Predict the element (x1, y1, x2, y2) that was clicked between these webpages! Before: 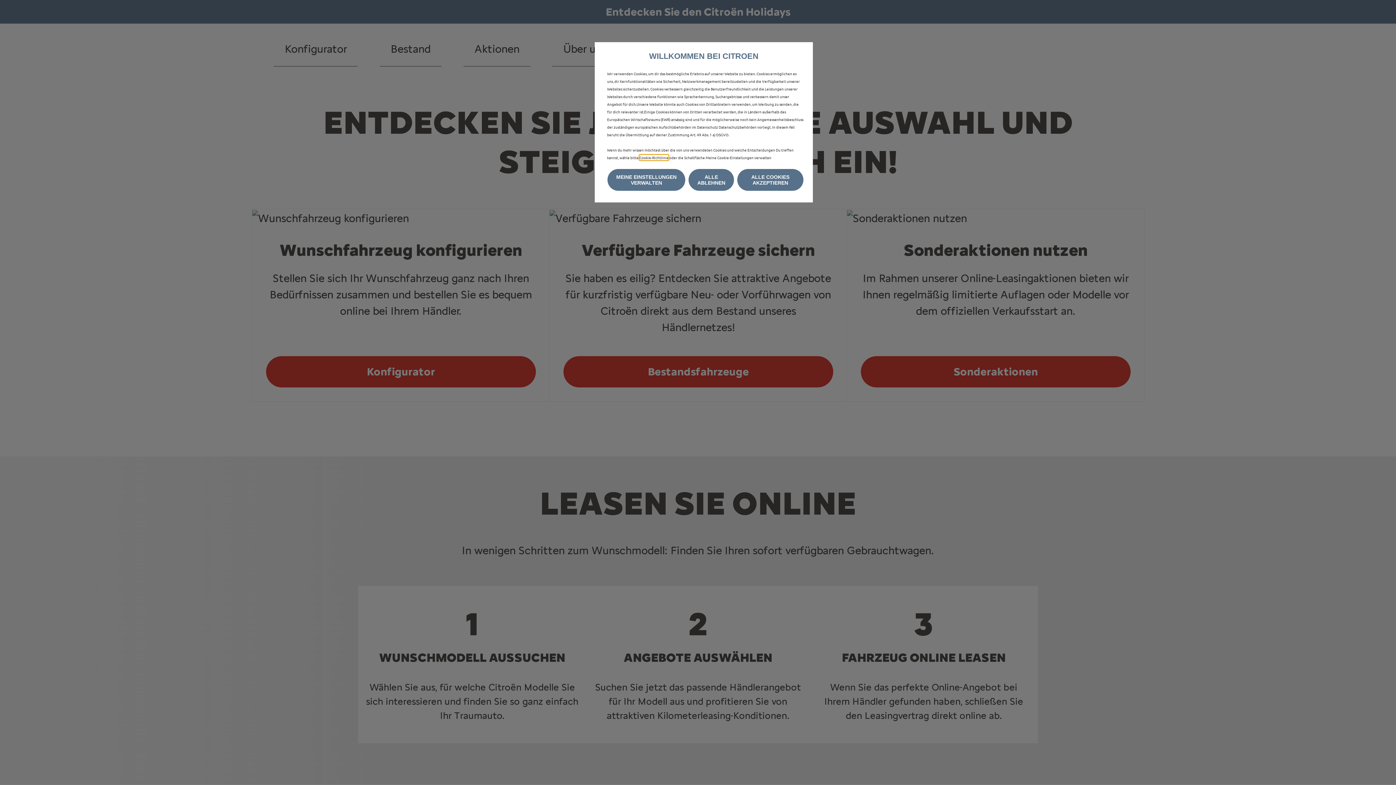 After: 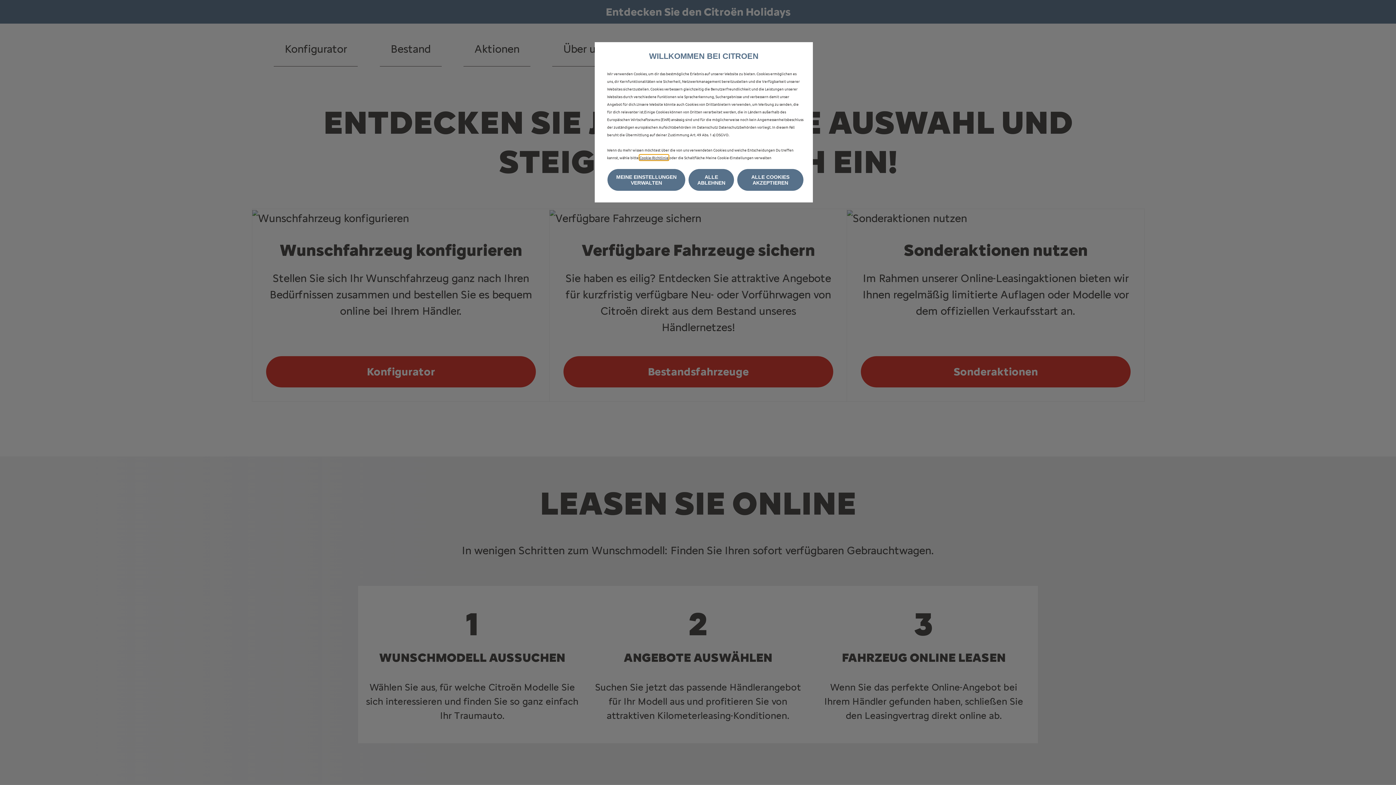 Action: label: Cookie-Richtlinie bbox: (639, 154, 668, 160)